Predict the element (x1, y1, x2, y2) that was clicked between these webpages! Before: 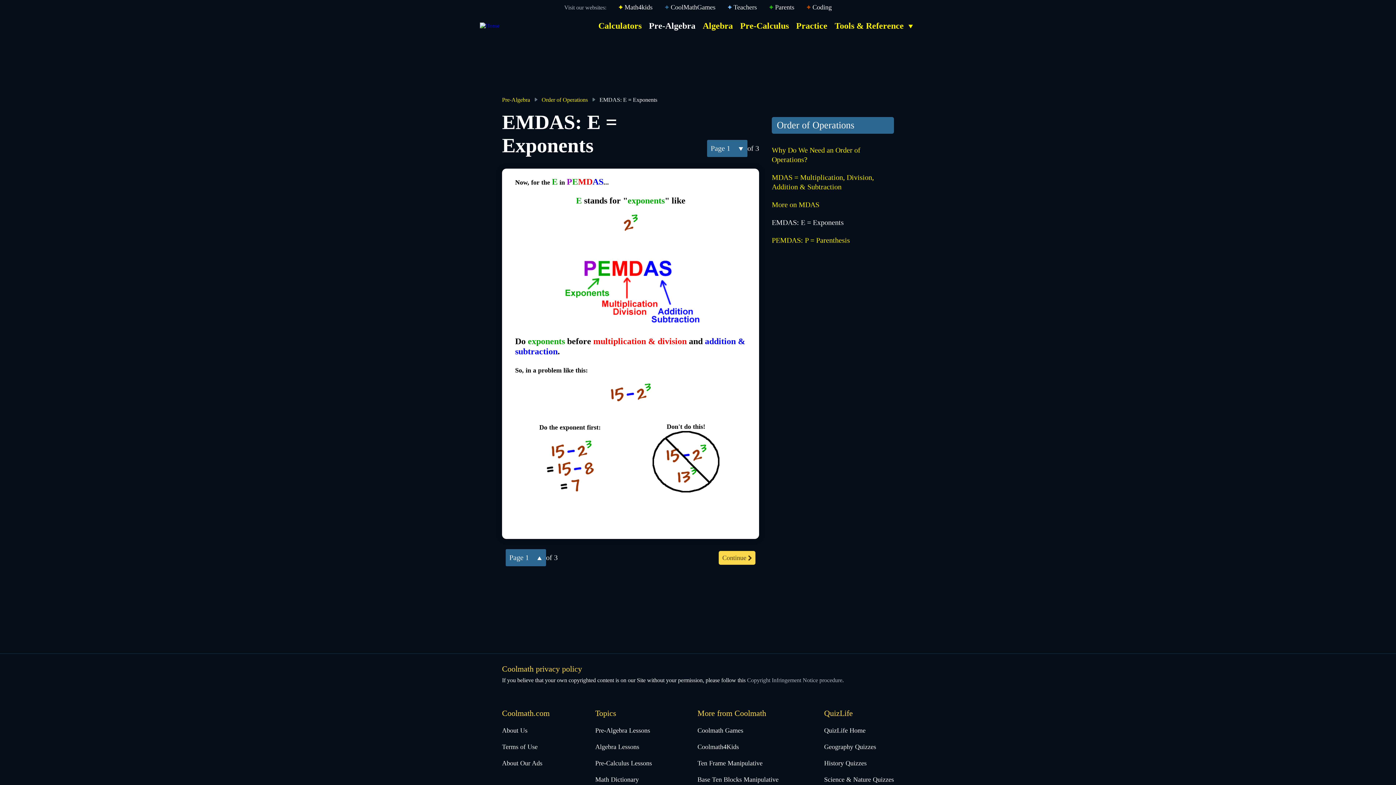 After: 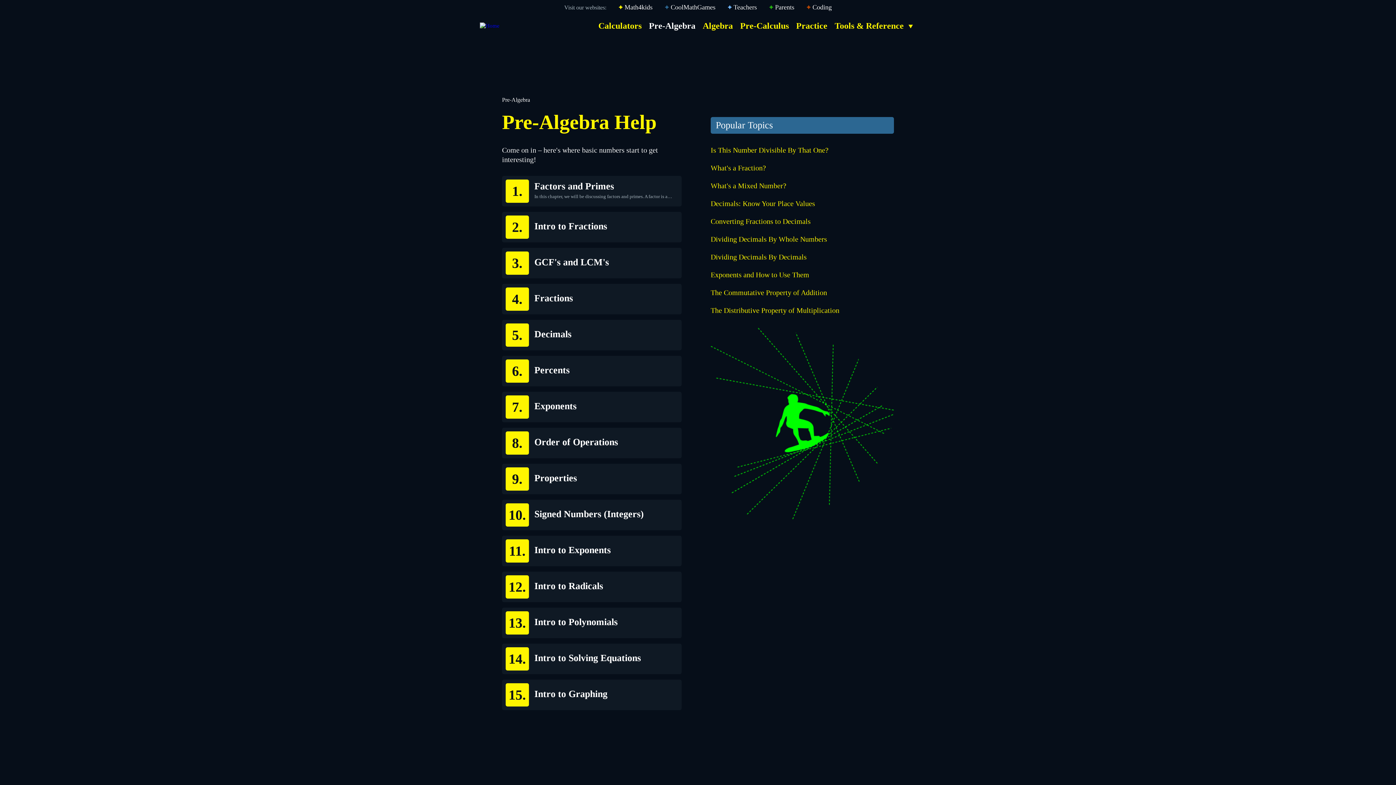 Action: label: Pre-Algebra bbox: (649, 21, 695, 30)